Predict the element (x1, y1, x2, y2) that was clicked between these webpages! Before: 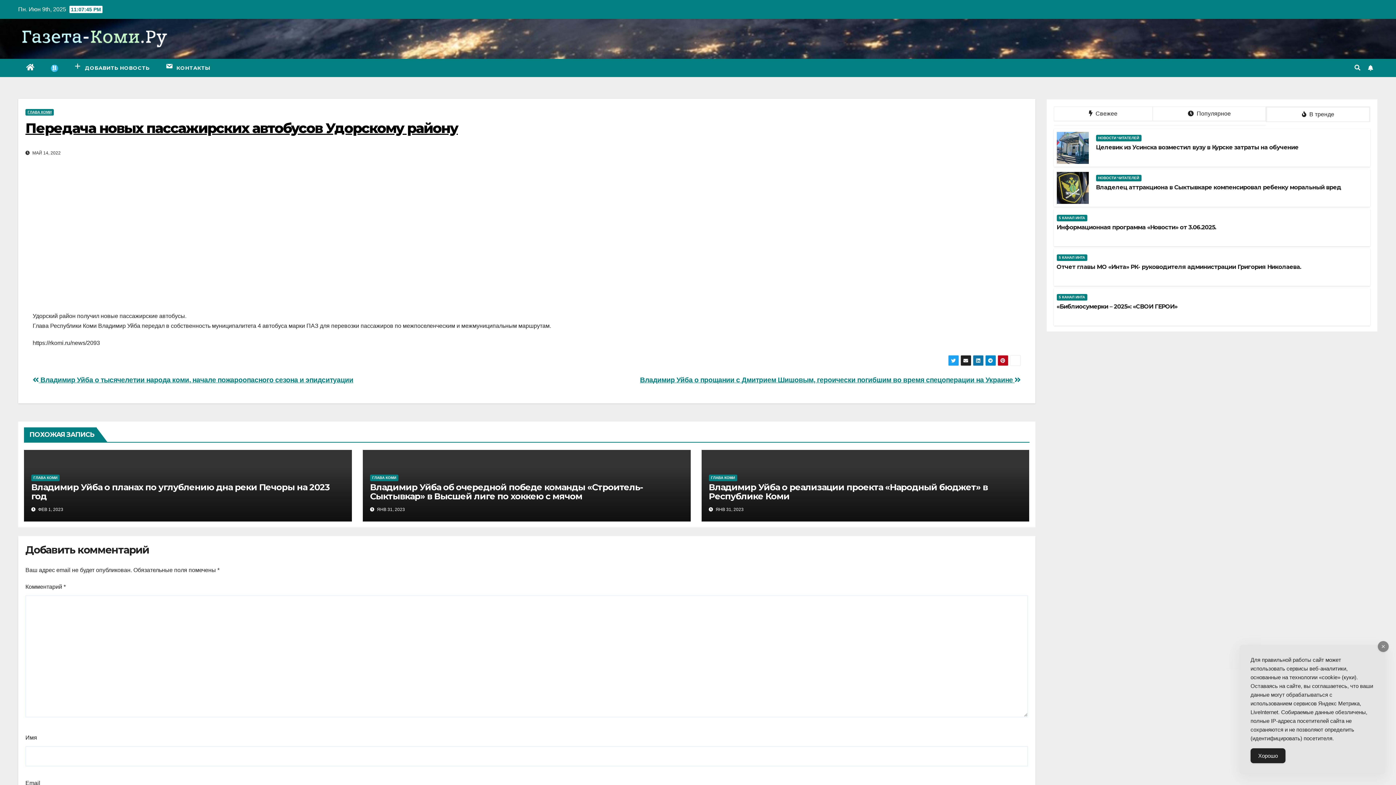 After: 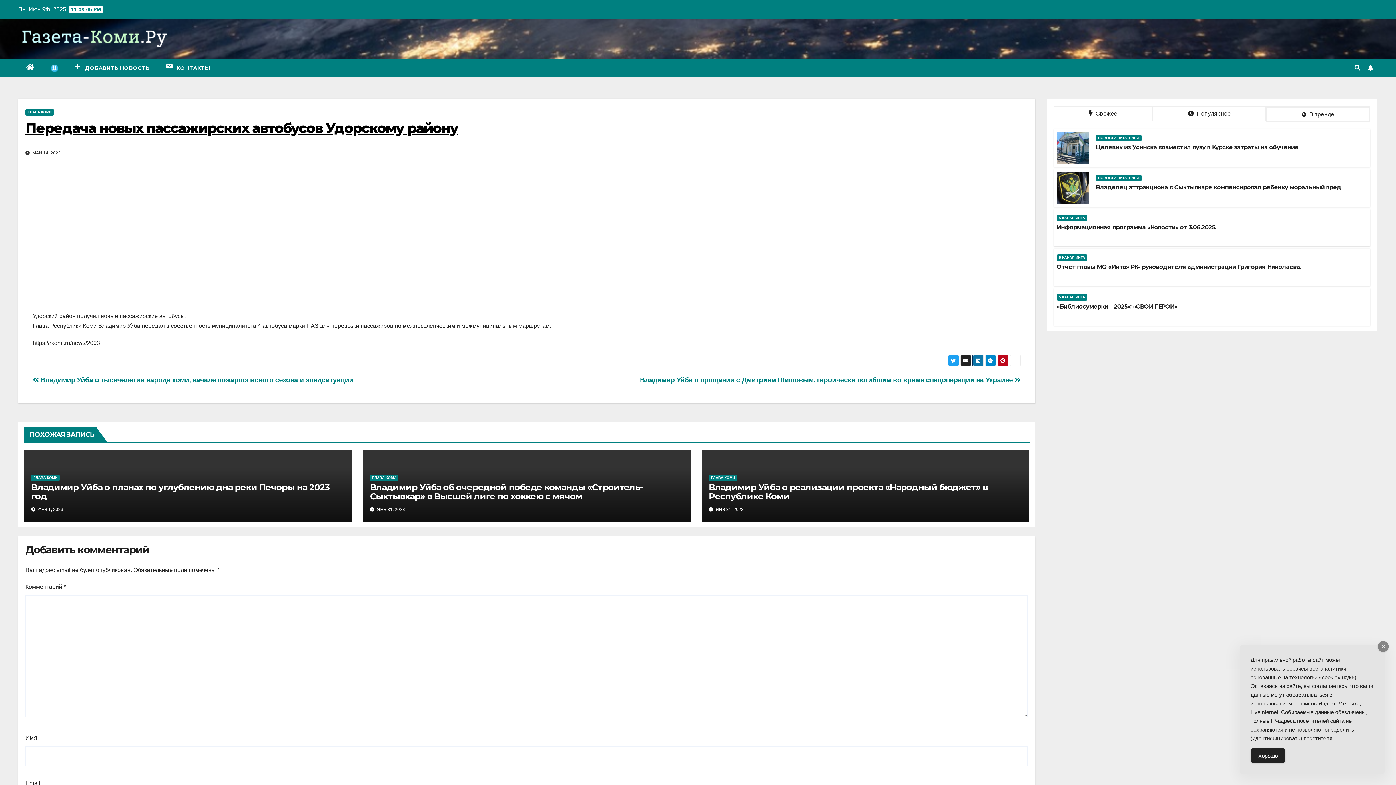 Action: bbox: (972, 355, 983, 366)